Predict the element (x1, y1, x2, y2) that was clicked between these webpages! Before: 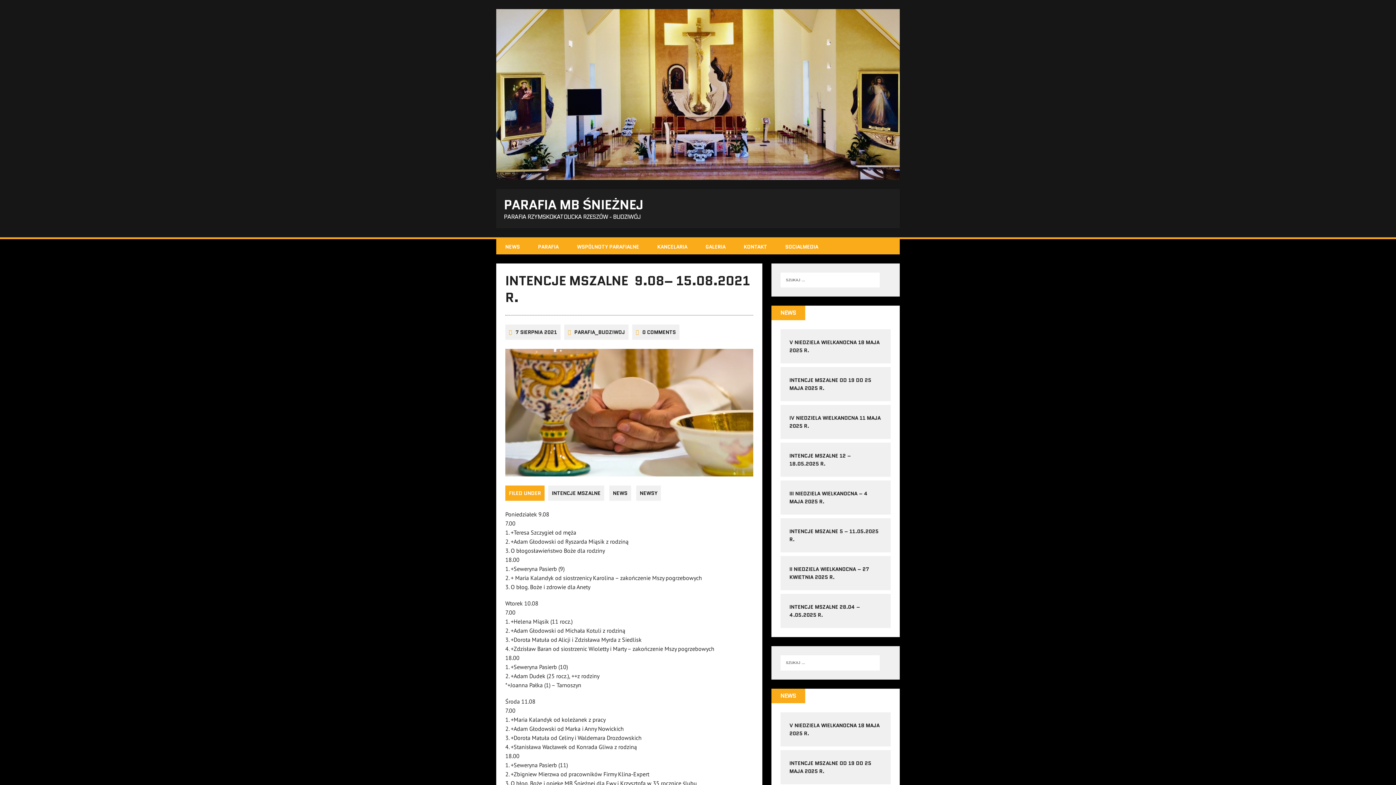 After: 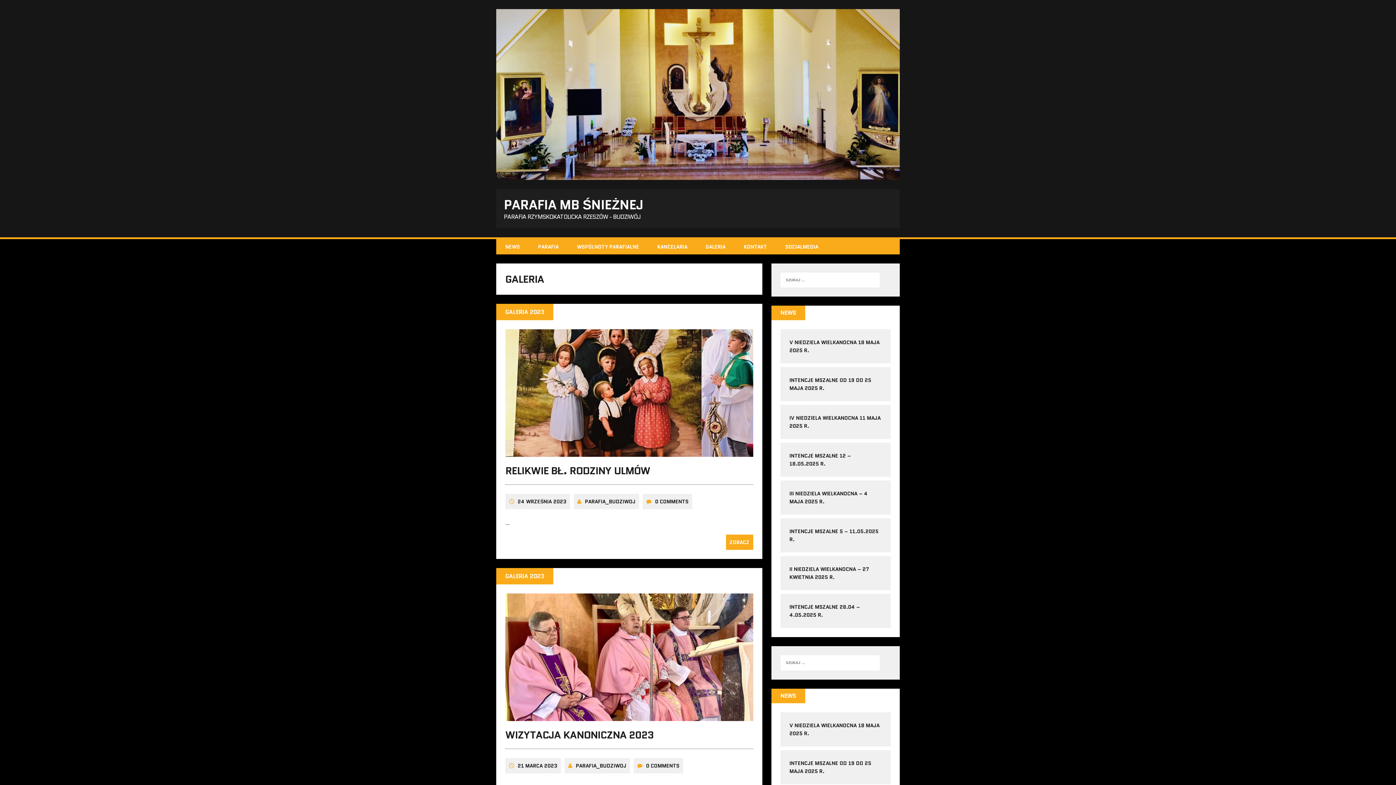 Action: bbox: (696, 239, 734, 254) label: GALERIA